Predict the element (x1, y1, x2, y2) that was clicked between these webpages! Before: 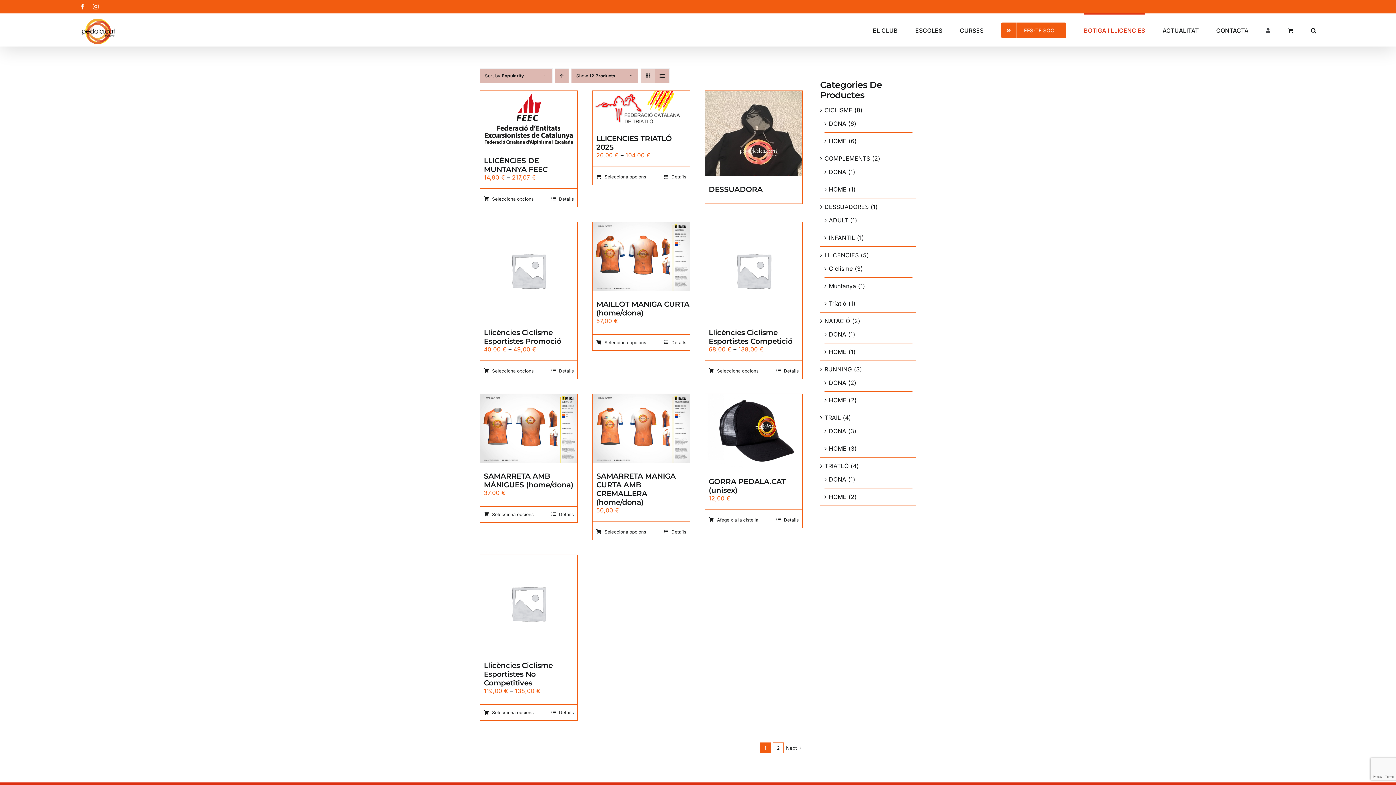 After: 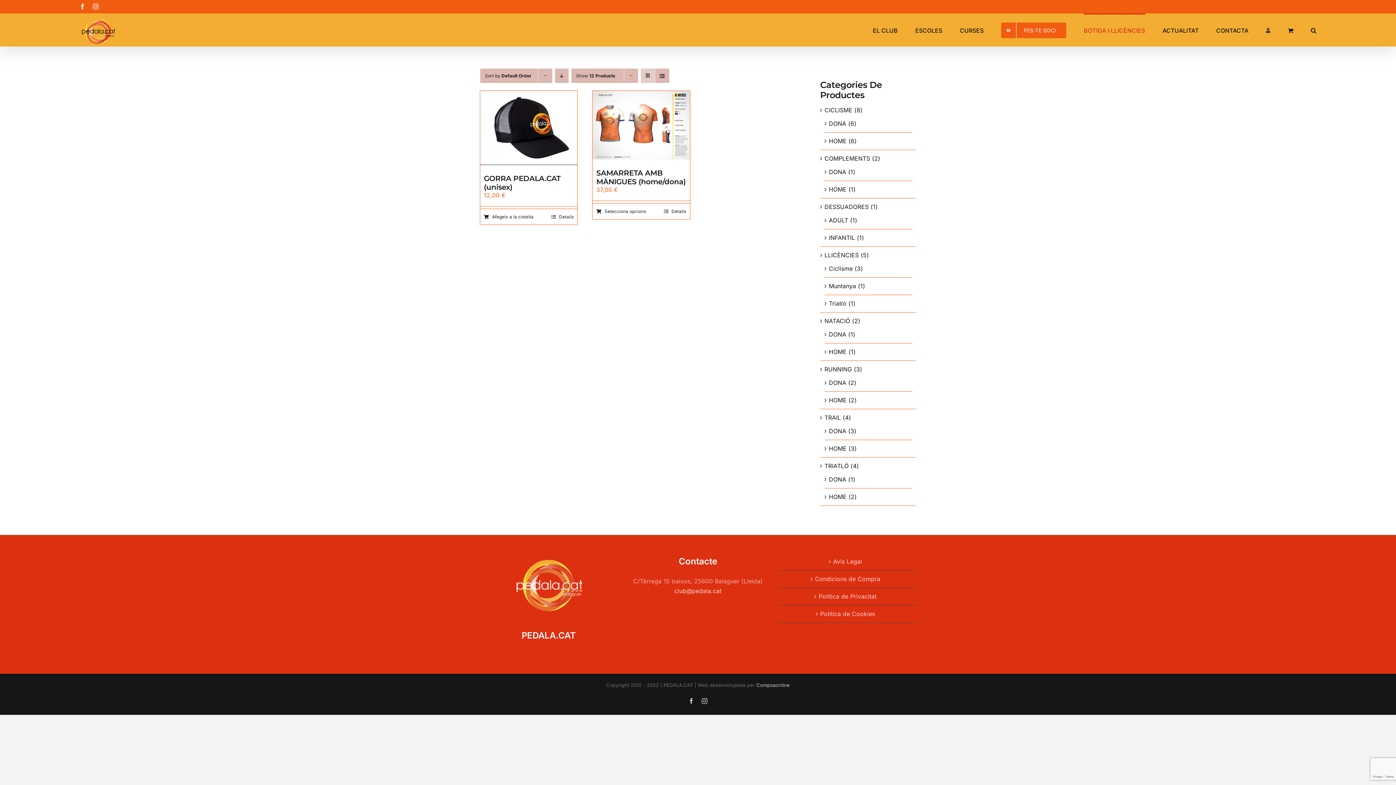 Action: bbox: (824, 155, 870, 162) label: COMPLEMENTS